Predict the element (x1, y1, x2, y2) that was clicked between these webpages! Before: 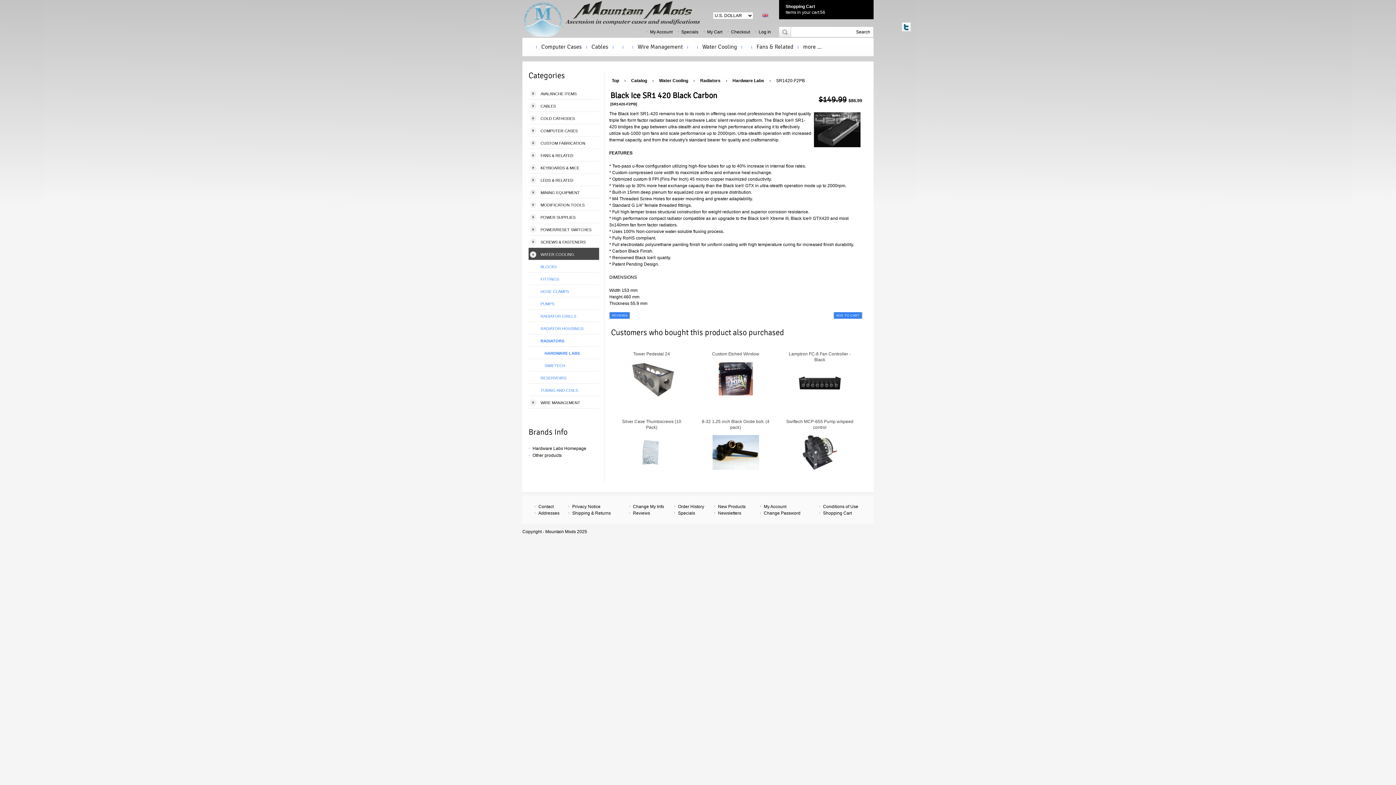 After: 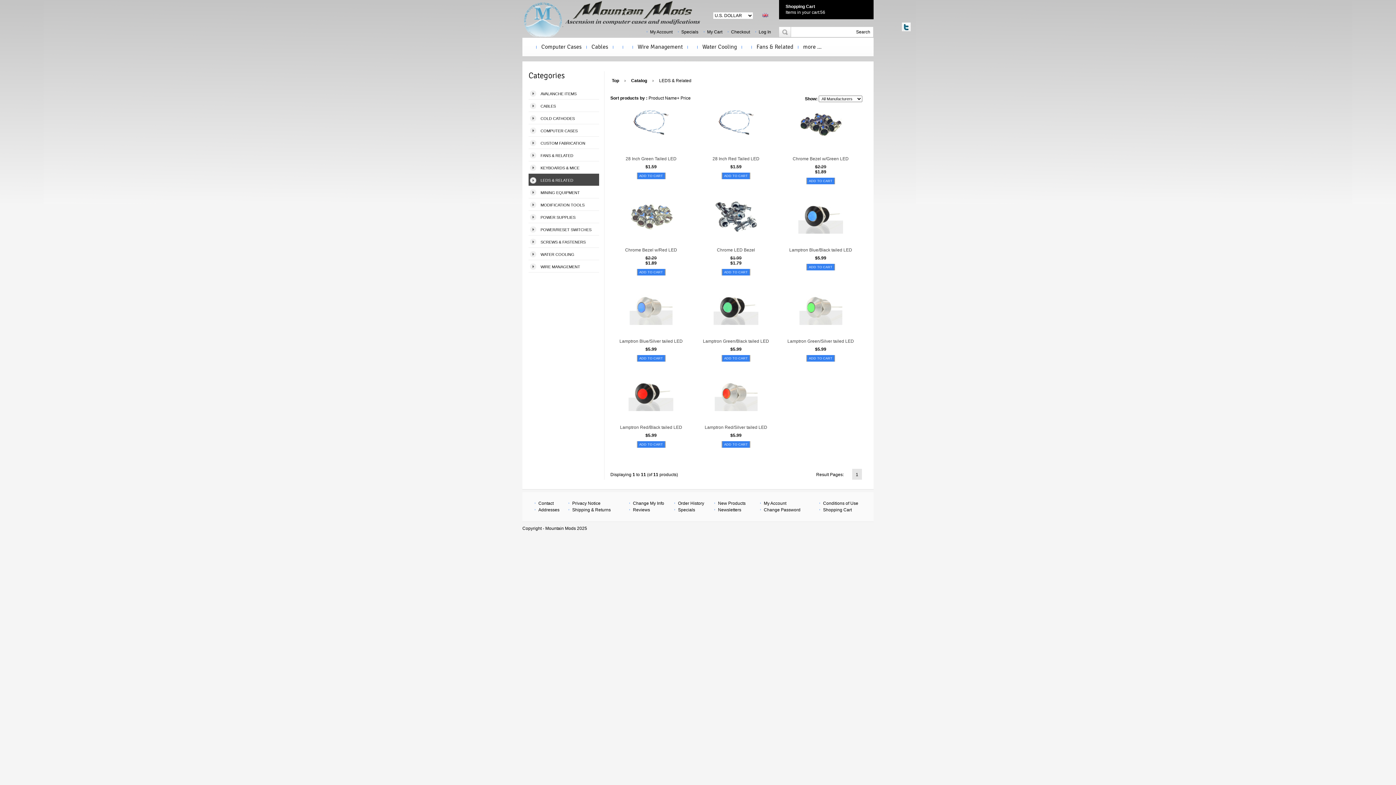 Action: bbox: (528, 173, 599, 185) label: LEDS & RELATED